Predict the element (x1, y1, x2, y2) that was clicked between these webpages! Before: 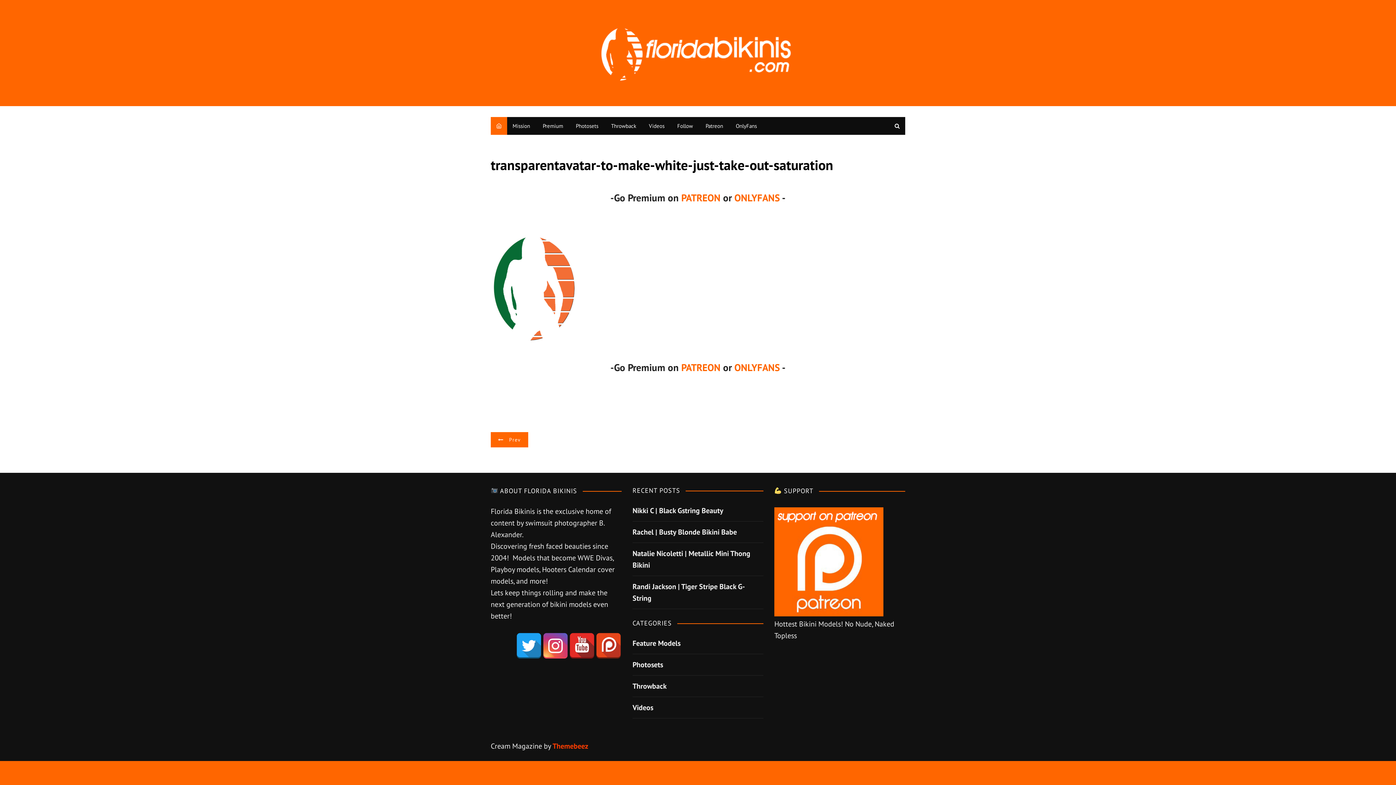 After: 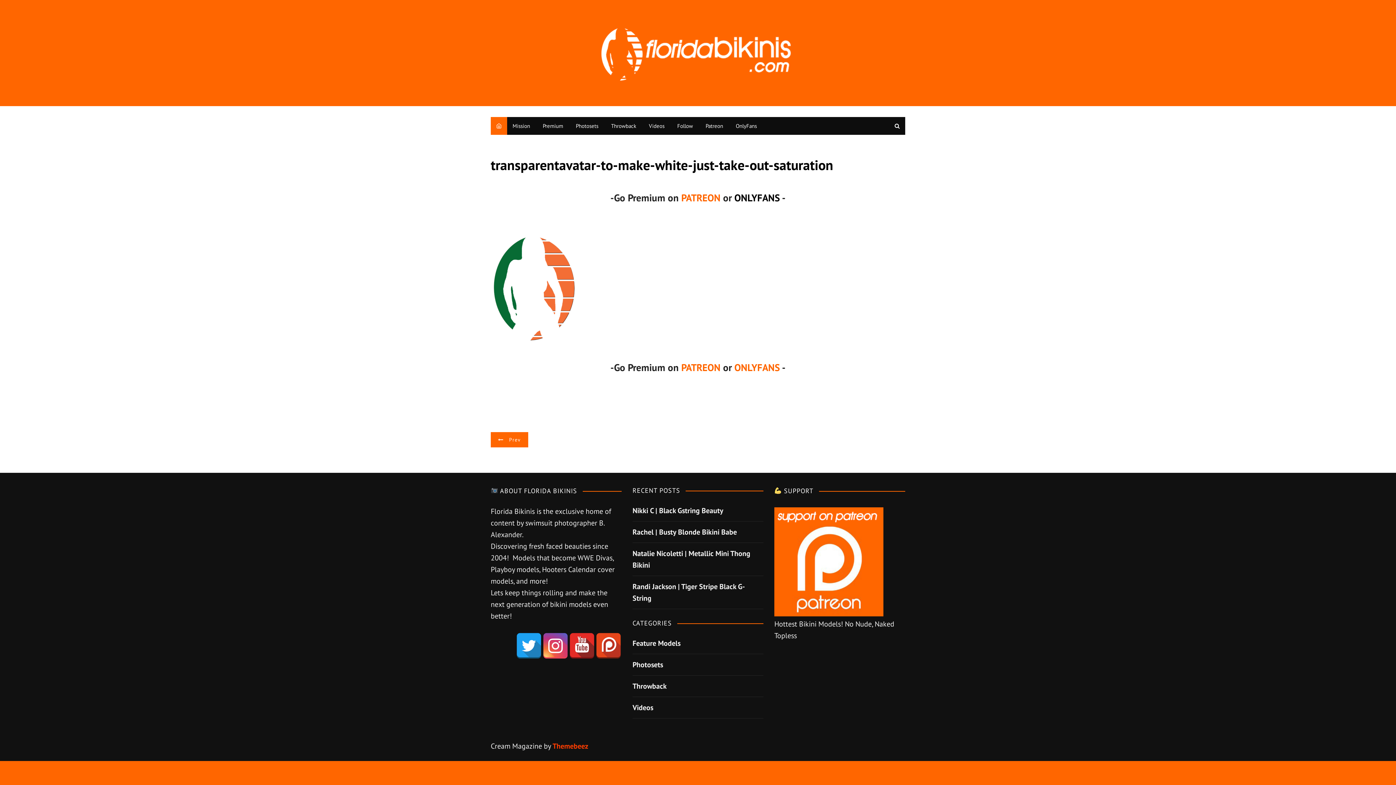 Action: label: ONLYFANS bbox: (734, 191, 780, 204)